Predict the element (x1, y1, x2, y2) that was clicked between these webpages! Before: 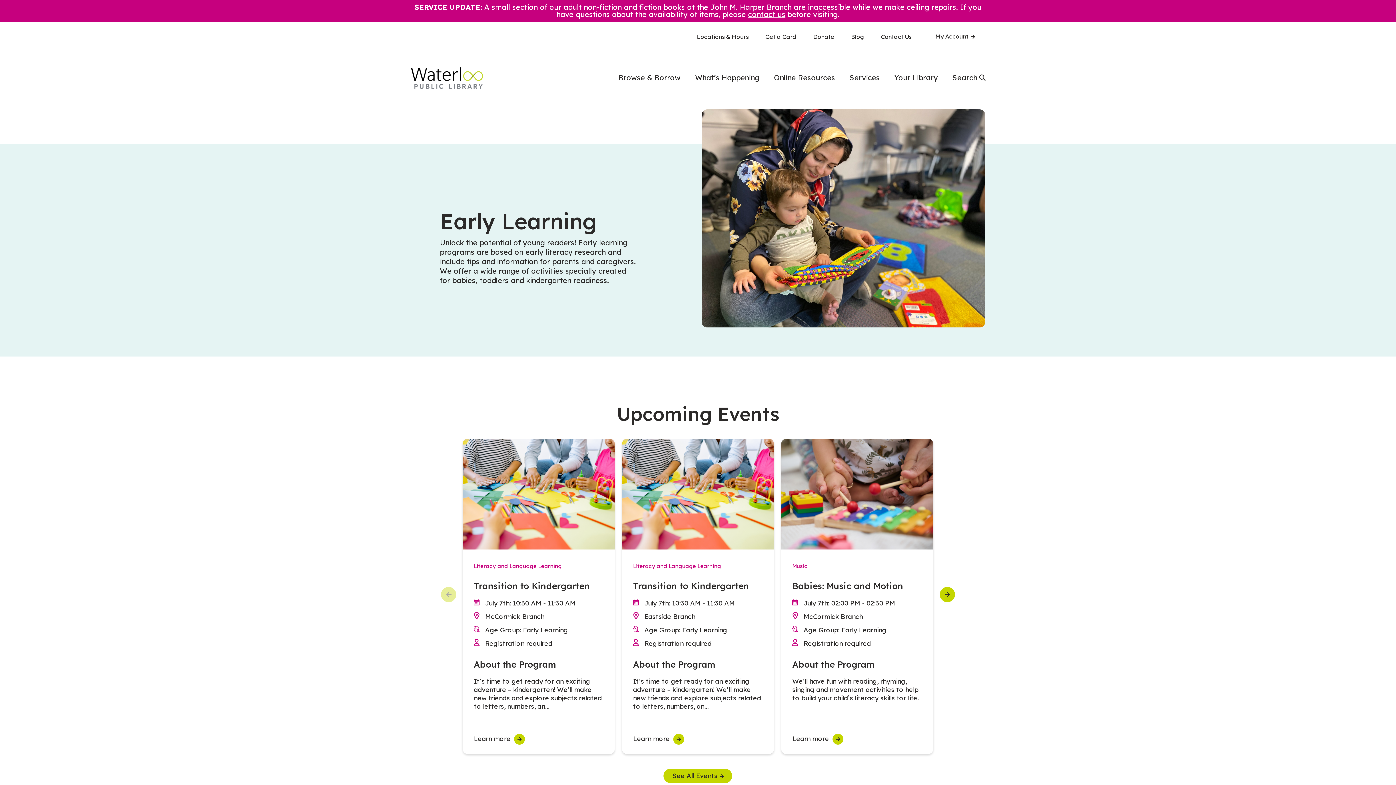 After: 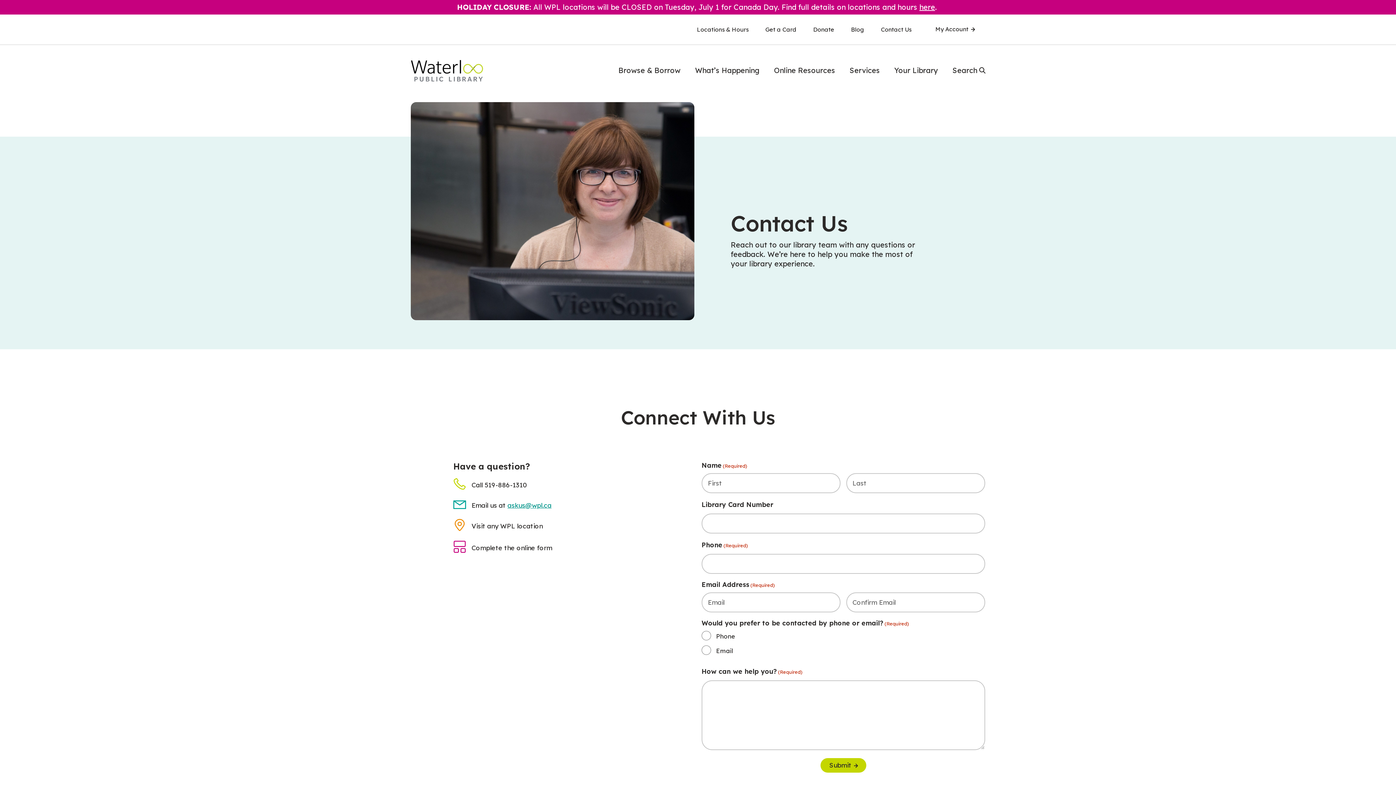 Action: label: Contact Us bbox: (872, 29, 920, 44)